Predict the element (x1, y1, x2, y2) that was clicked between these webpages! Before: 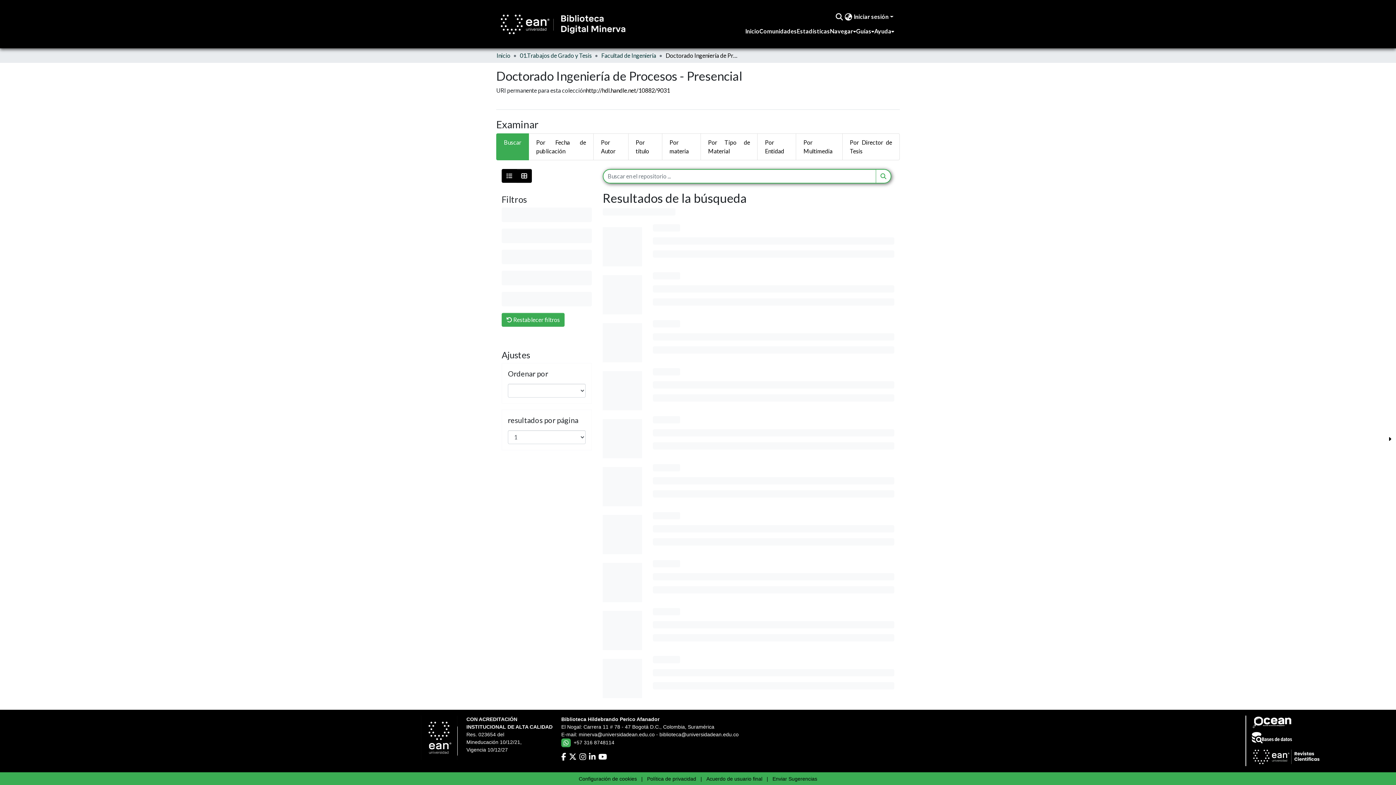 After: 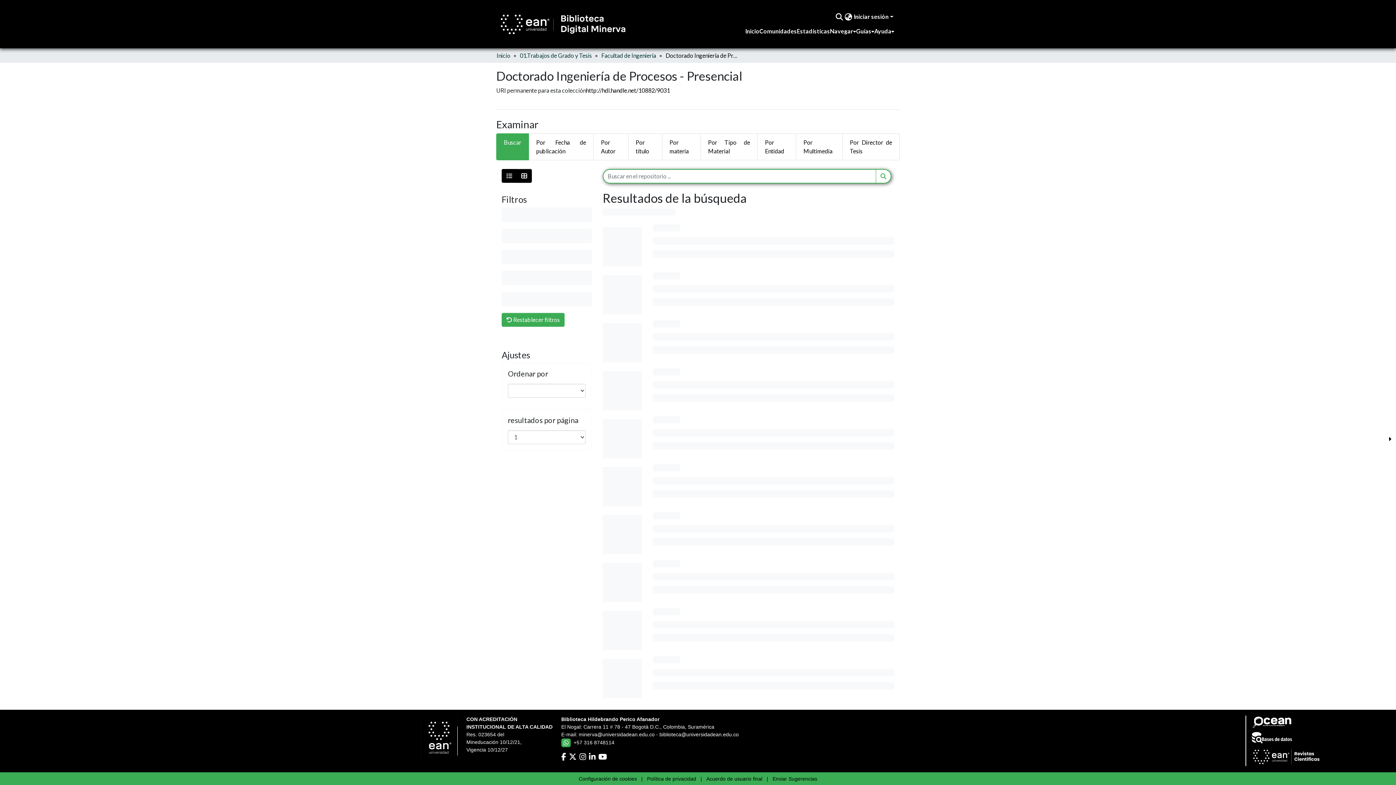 Action: label: Buscar bbox: (496, 133, 529, 160)